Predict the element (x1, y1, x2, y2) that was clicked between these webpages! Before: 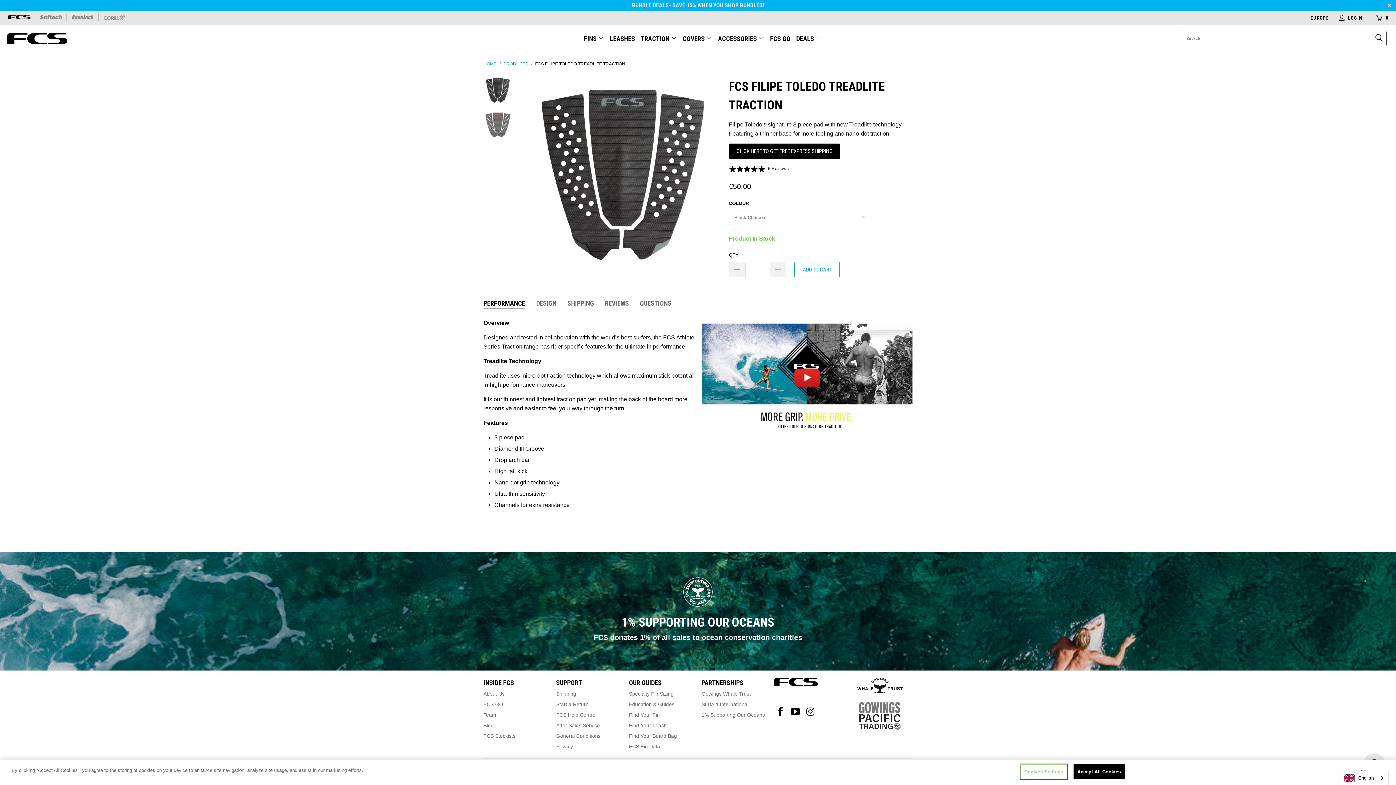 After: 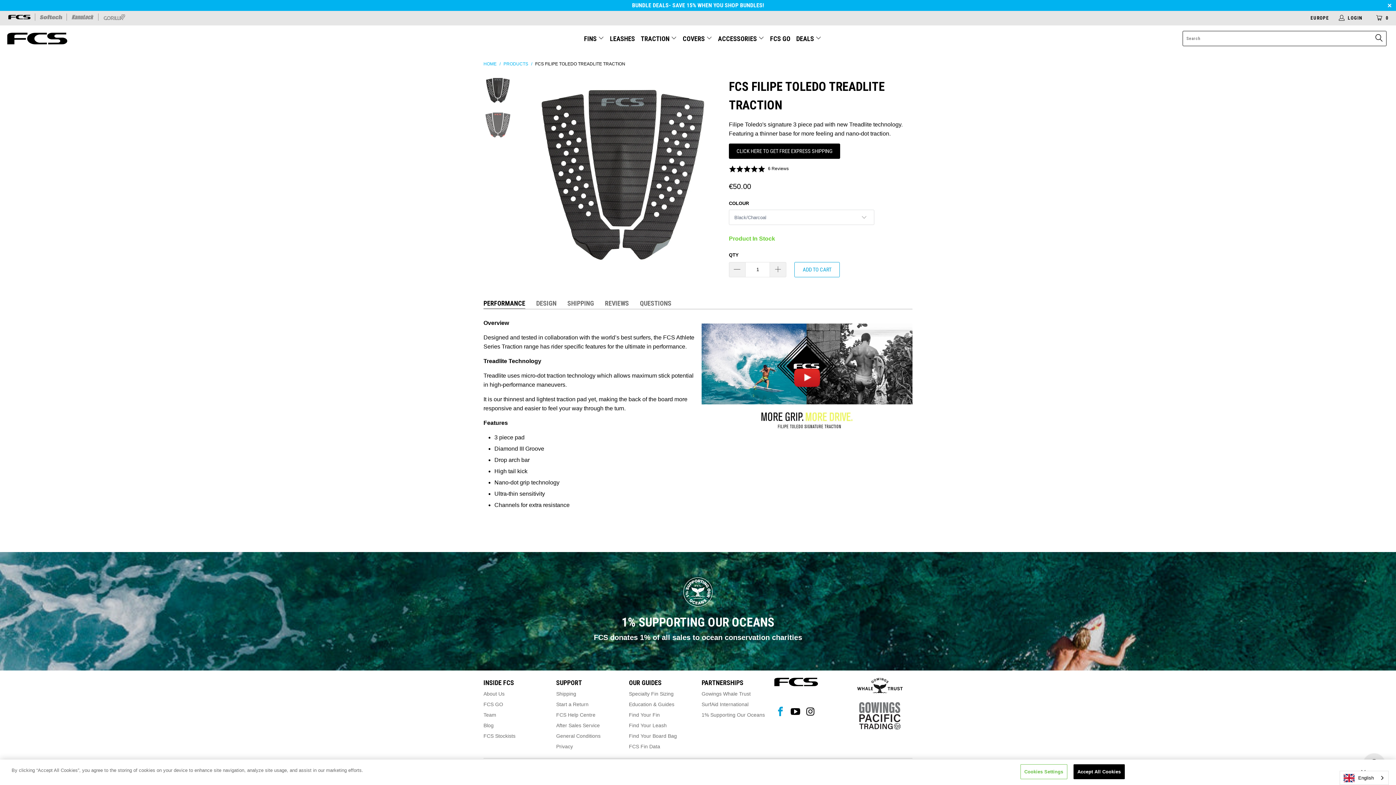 Action: bbox: (774, 707, 787, 717)